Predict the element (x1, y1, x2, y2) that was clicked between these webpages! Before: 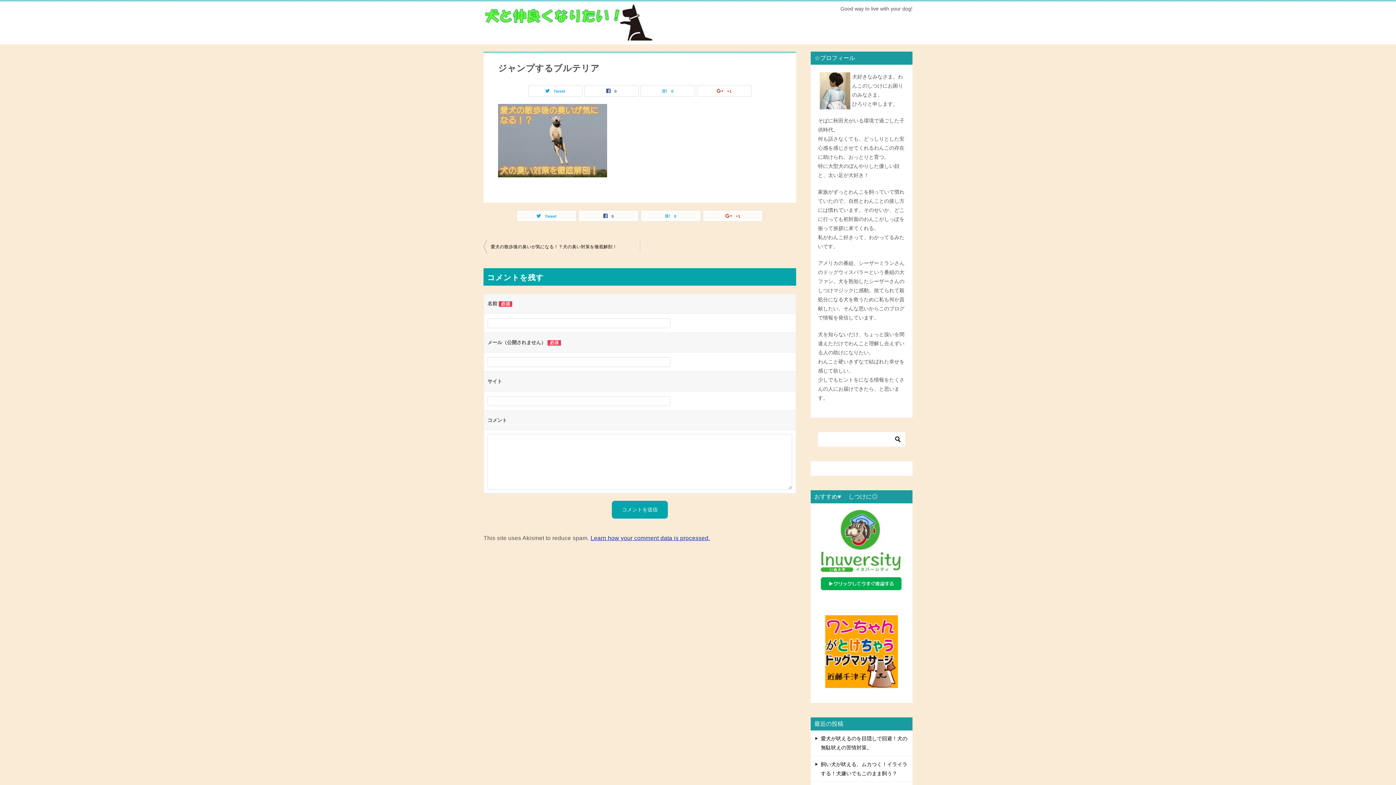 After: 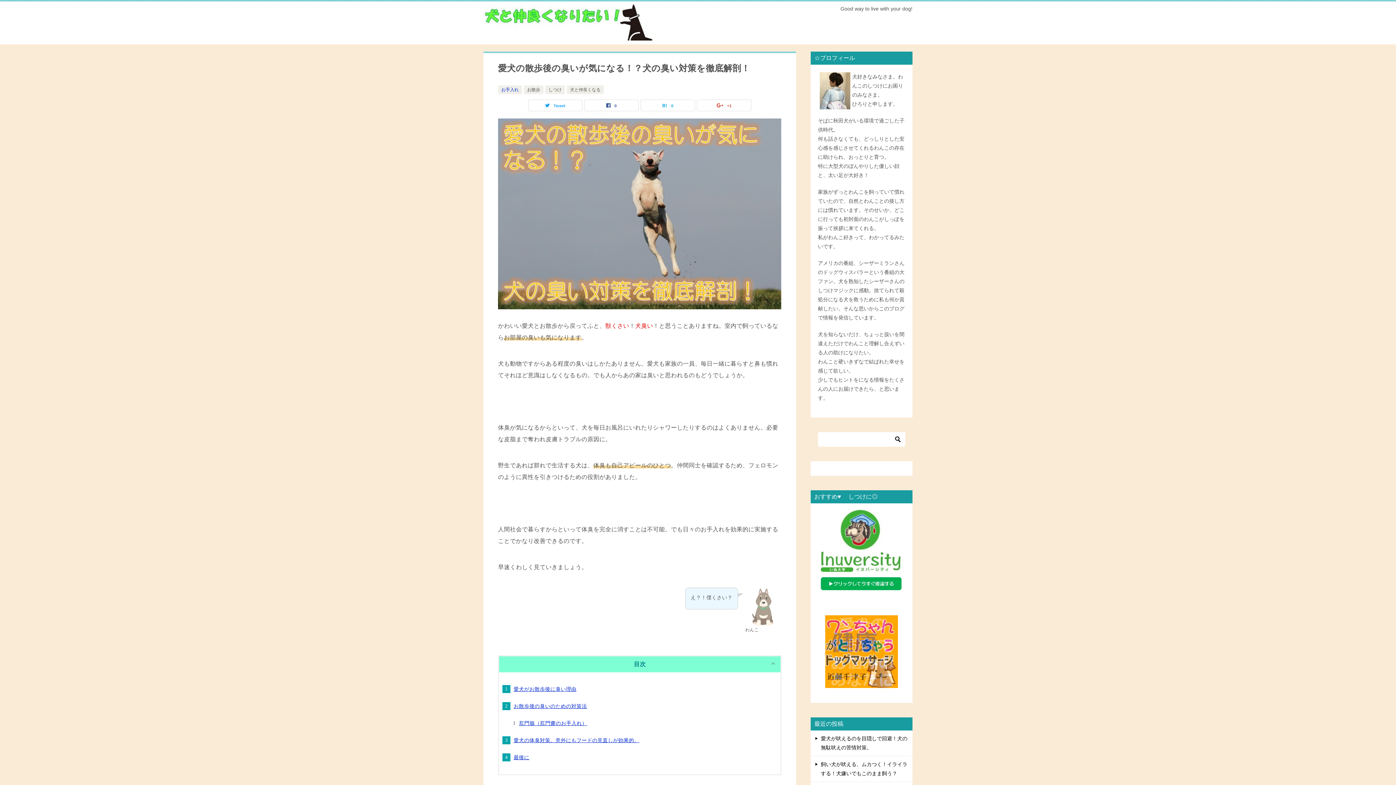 Action: bbox: (483, 240, 640, 253) label: 愛犬の散歩後の臭いが気になる！？犬の臭い対策を徹底解剖！